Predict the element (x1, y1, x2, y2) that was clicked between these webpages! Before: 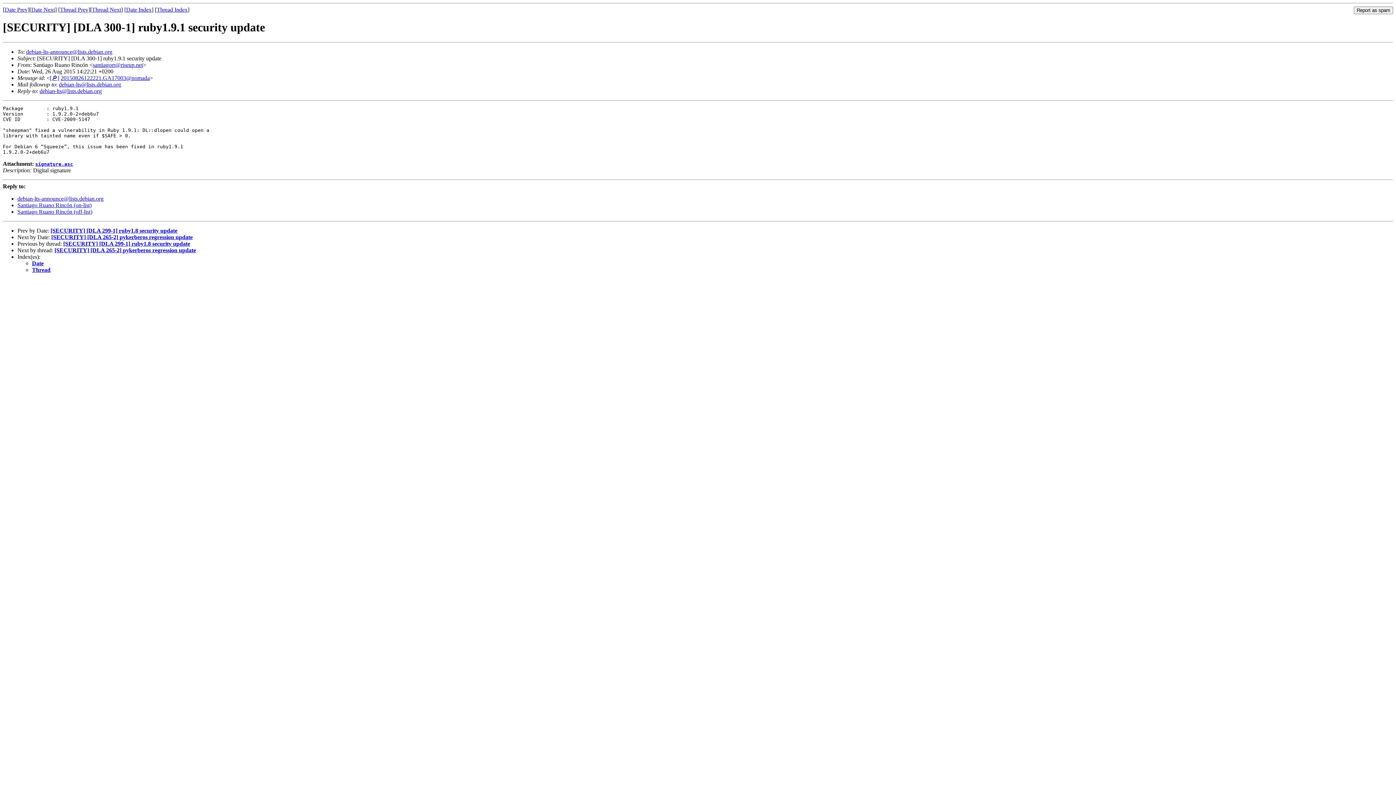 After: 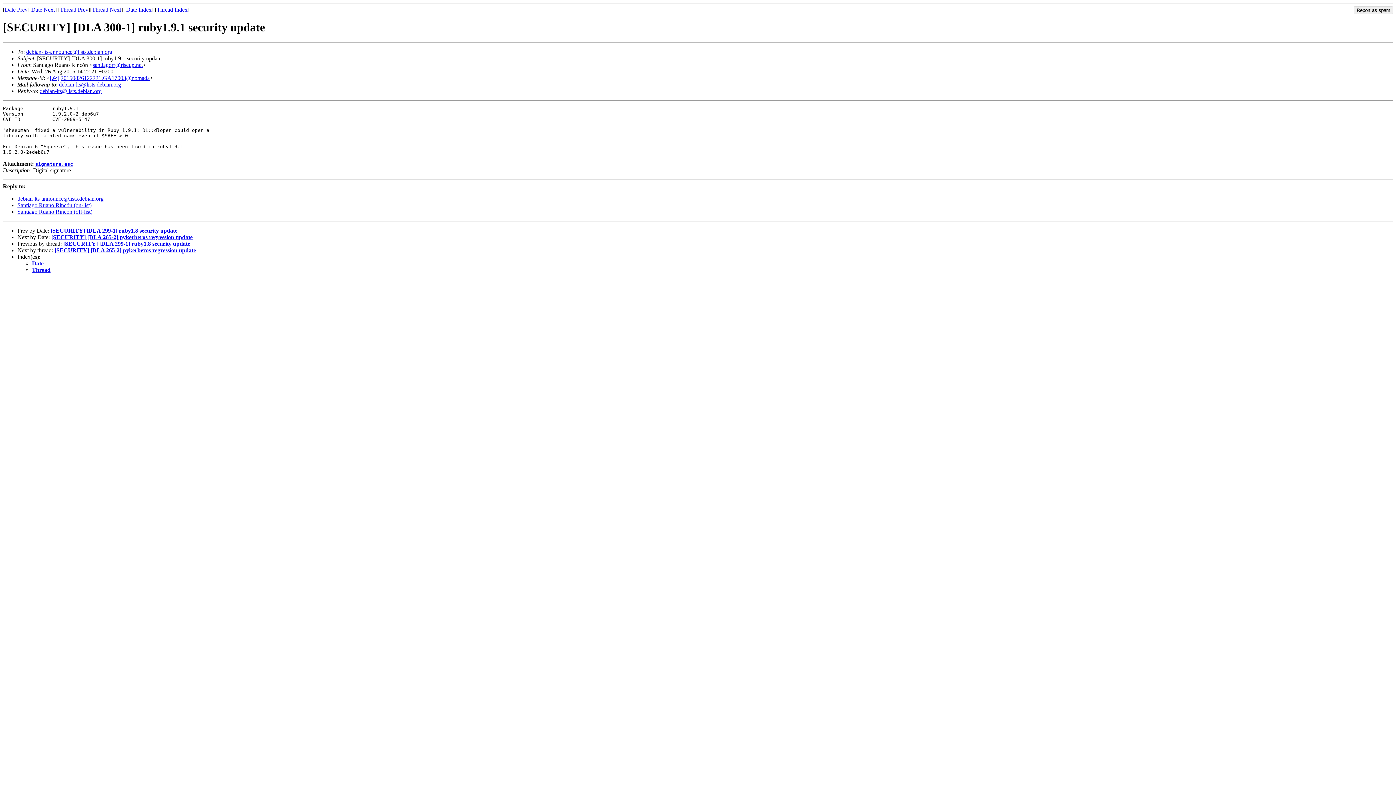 Action: bbox: (58, 81, 121, 87) label: debian-lts@lists.debian.org